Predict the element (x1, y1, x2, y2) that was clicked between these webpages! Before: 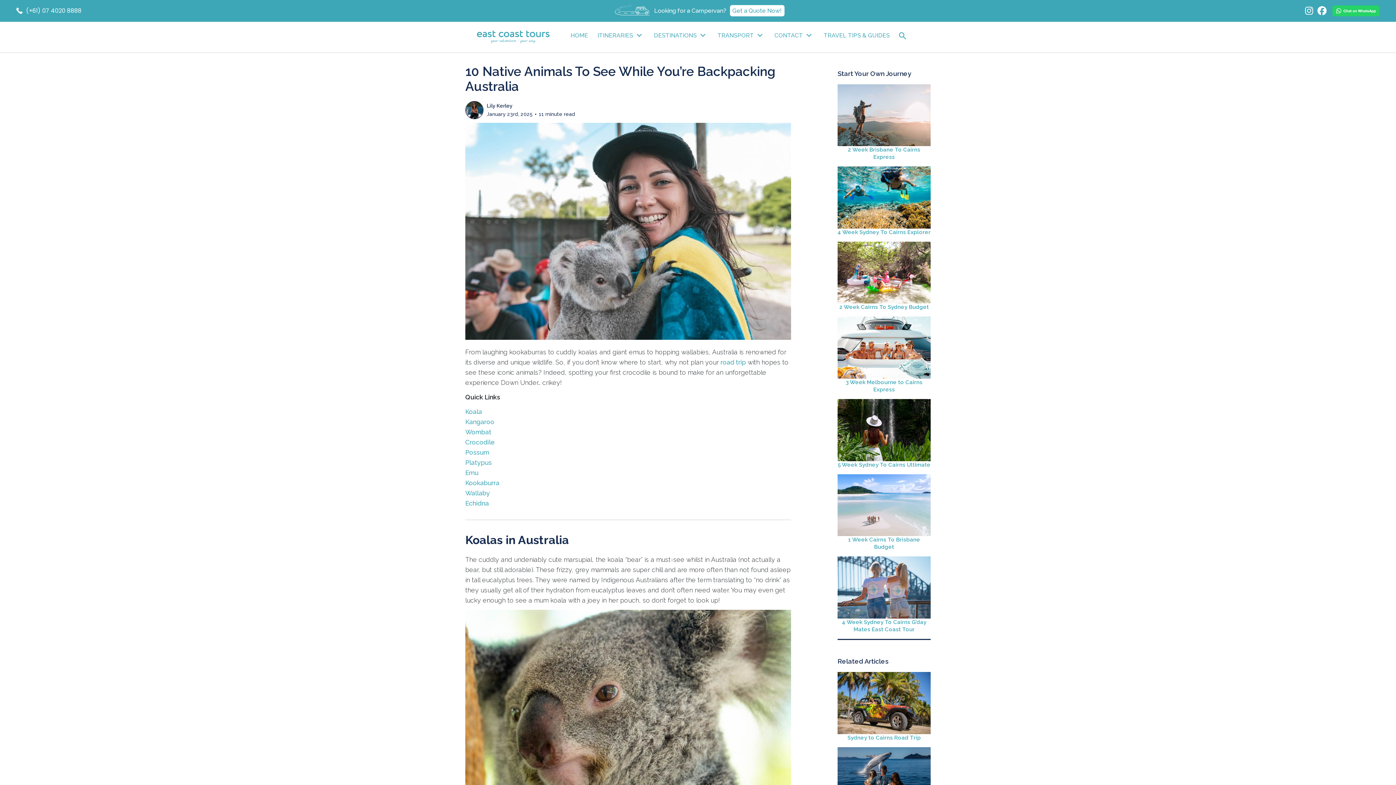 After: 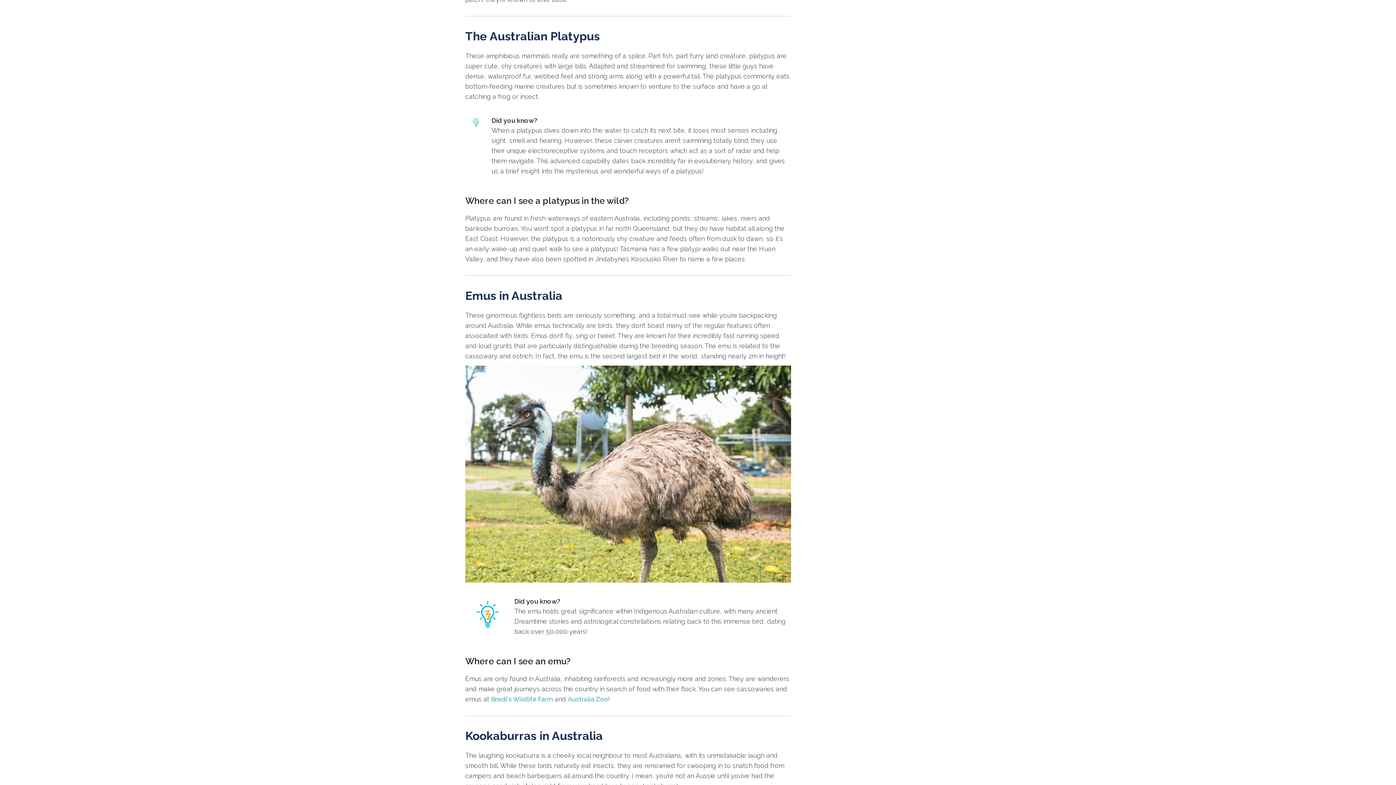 Action: bbox: (465, 458, 492, 466) label: Platypus